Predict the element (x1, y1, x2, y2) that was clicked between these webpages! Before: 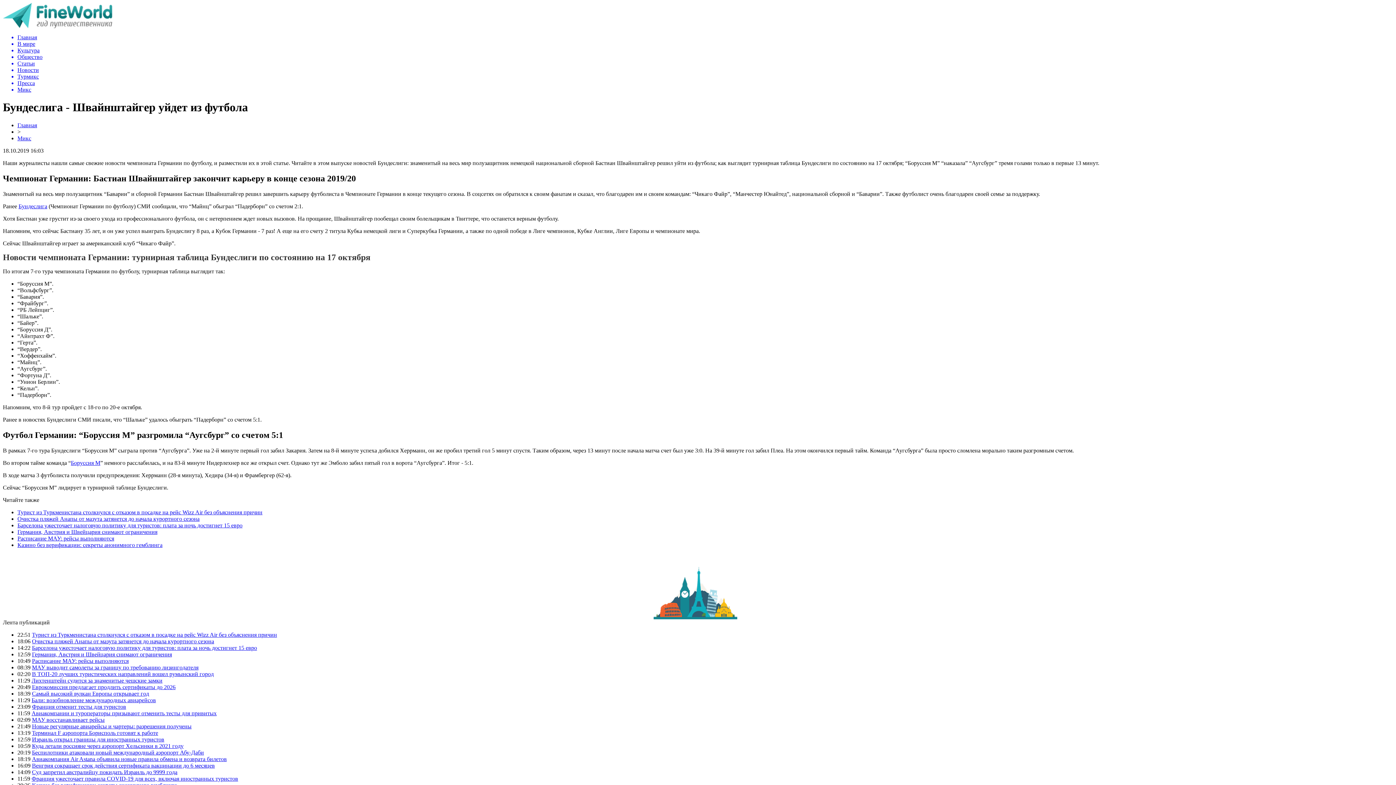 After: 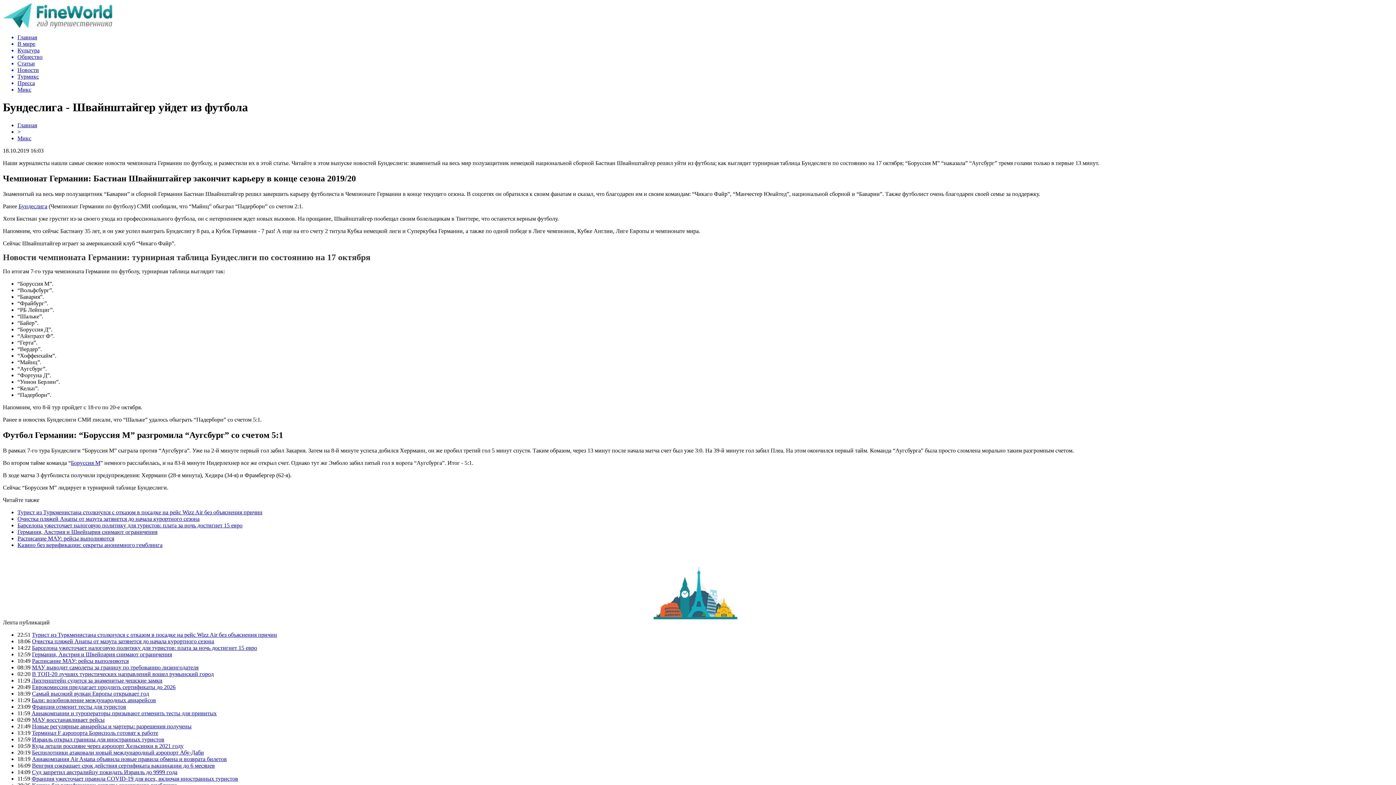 Action: bbox: (18, 203, 47, 209) label: Бундеслига